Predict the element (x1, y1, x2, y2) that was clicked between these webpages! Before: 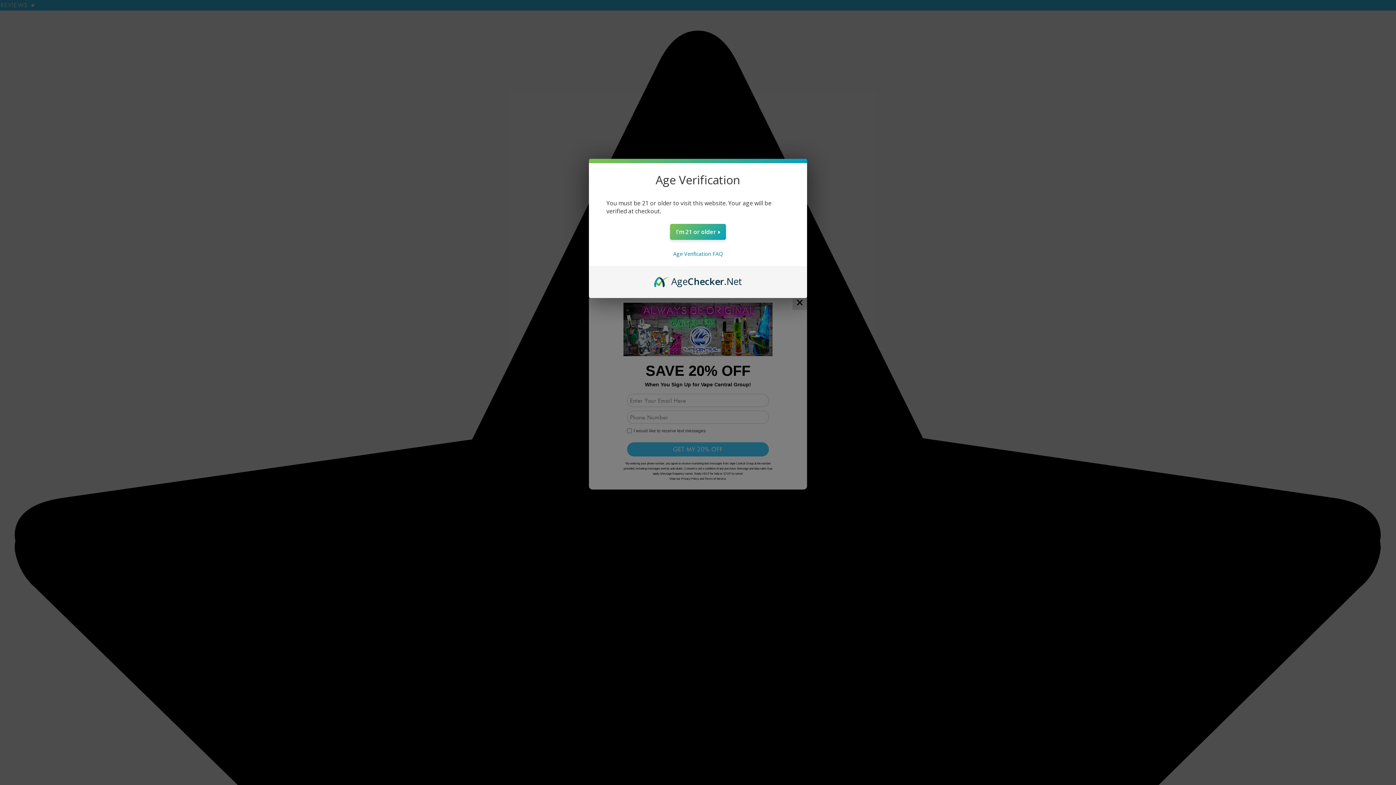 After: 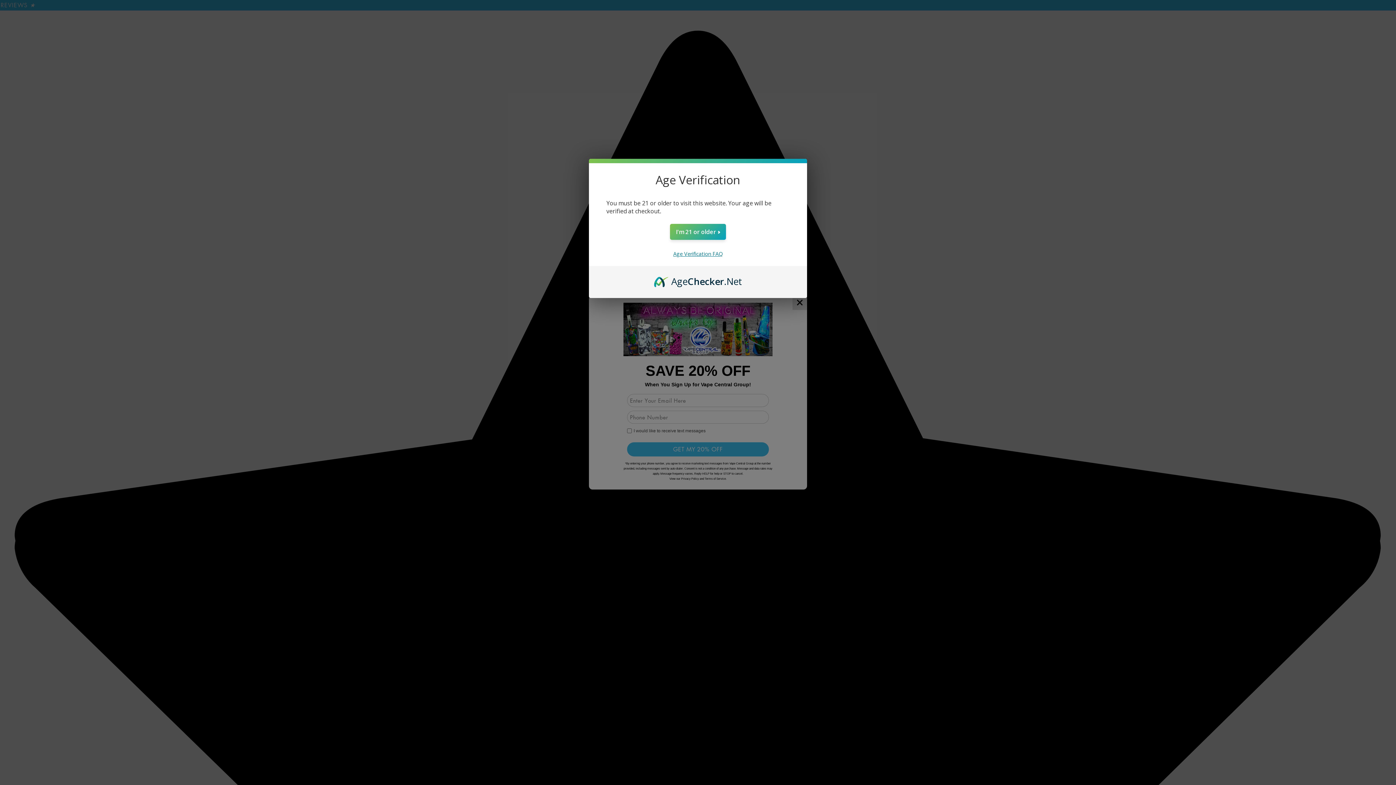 Action: label: Age Verification FAQ bbox: (673, 250, 722, 257)